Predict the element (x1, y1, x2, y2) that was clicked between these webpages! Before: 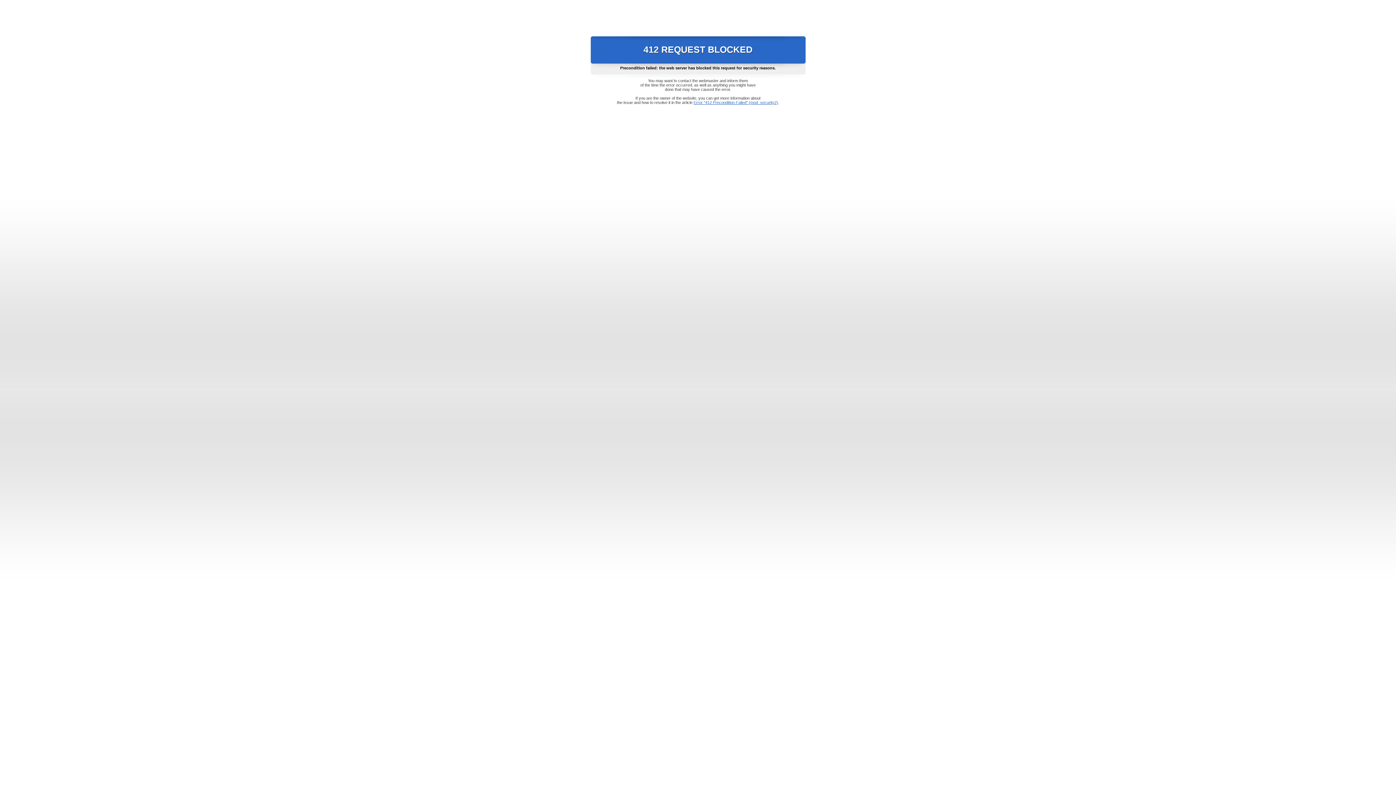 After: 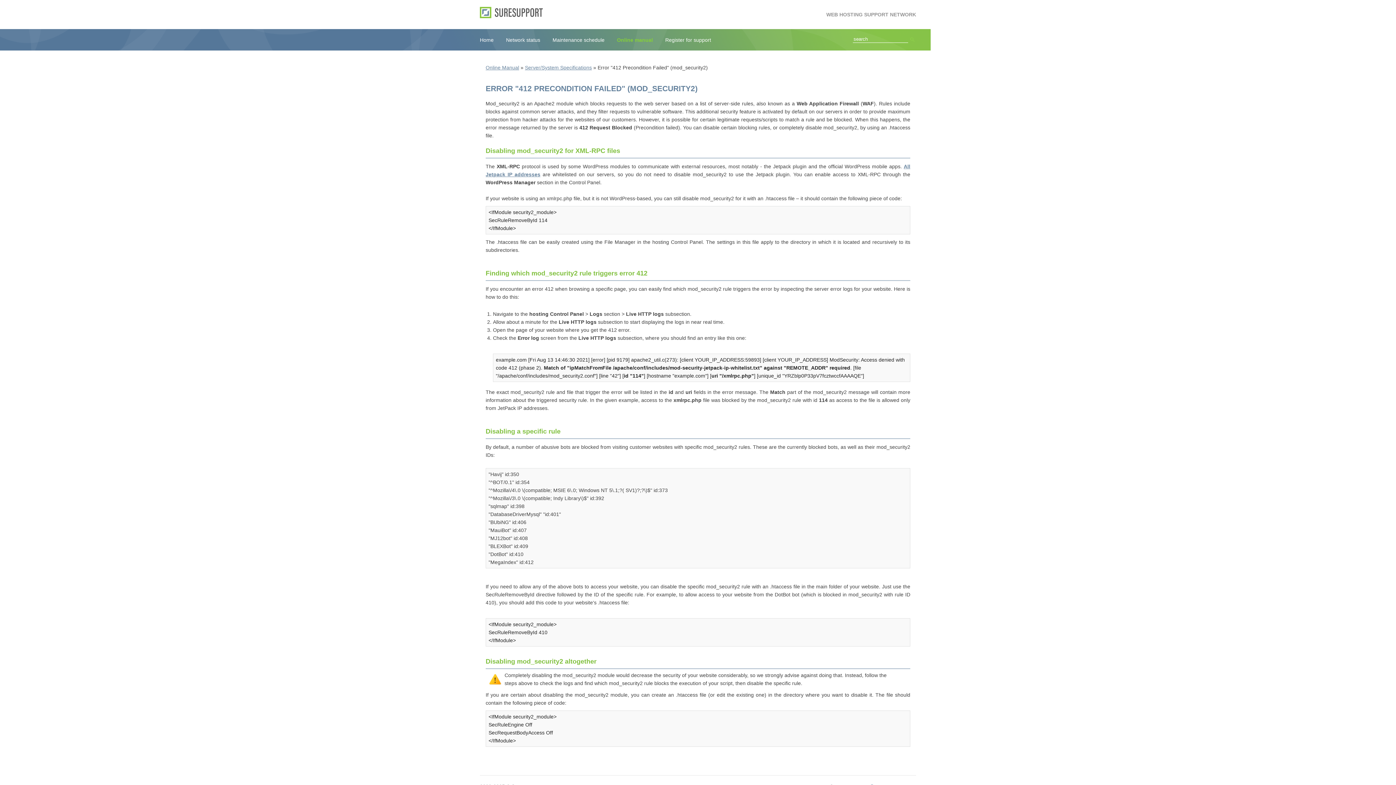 Action: label: Error "412 Precondition Failed" (mod_security2) bbox: (693, 100, 778, 104)